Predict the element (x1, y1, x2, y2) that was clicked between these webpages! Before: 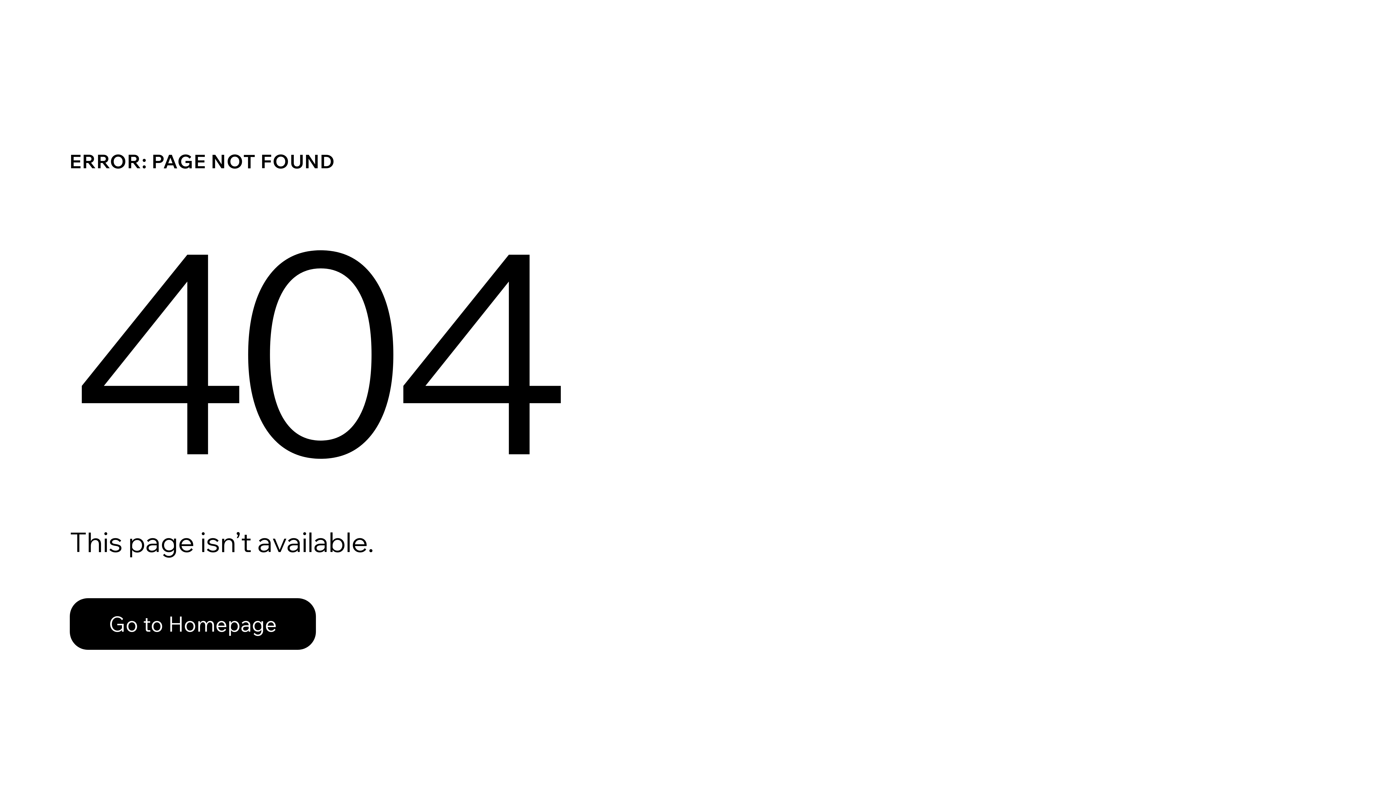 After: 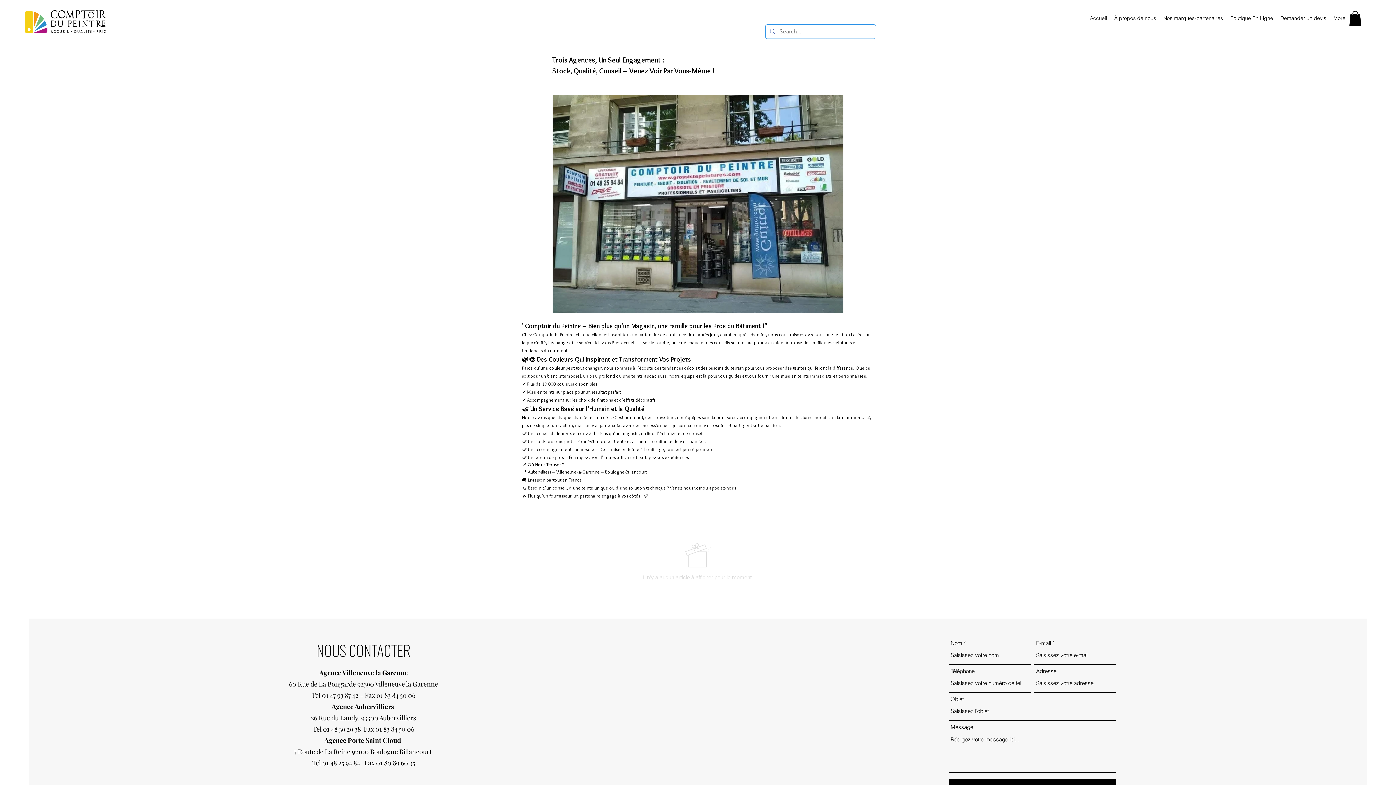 Action: bbox: (69, 582, 768, 659) label: Go to Homepage